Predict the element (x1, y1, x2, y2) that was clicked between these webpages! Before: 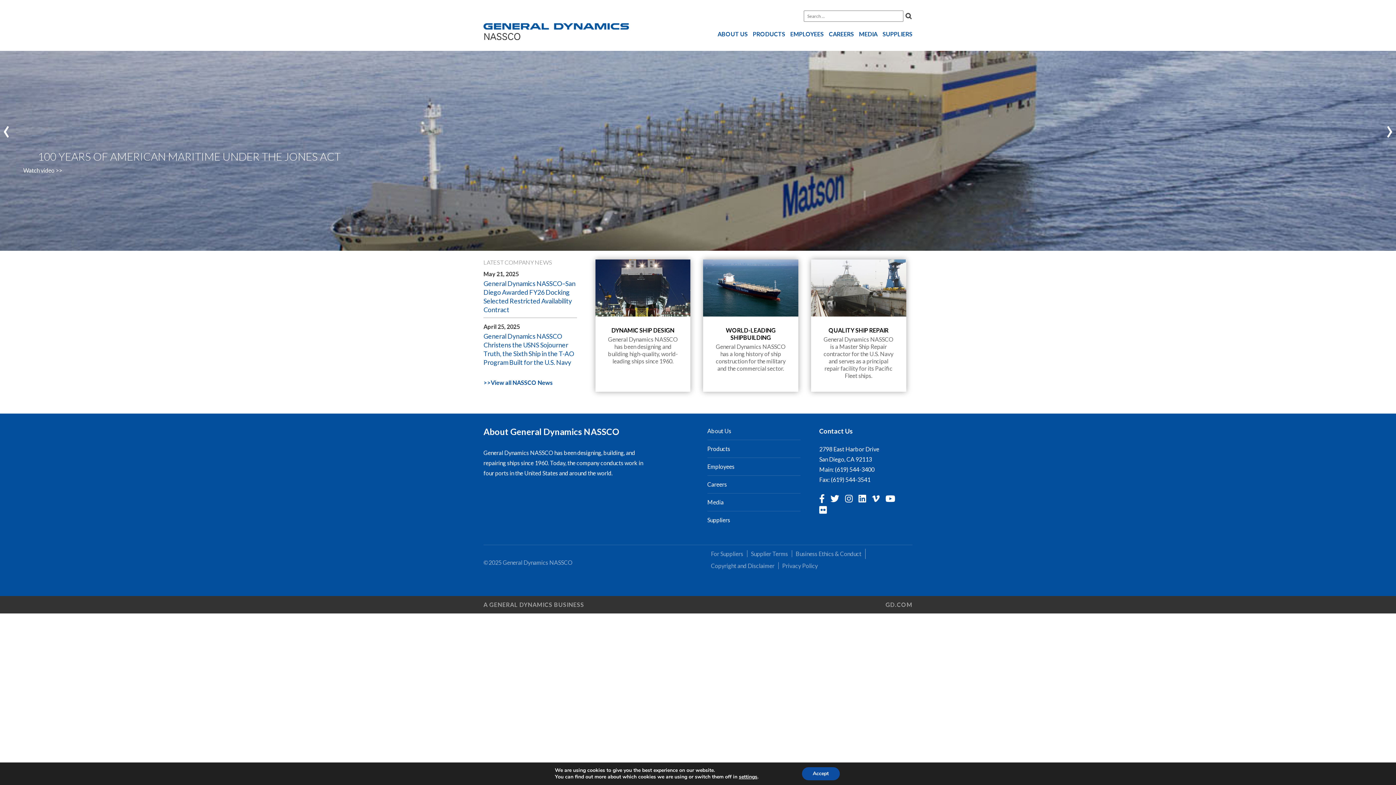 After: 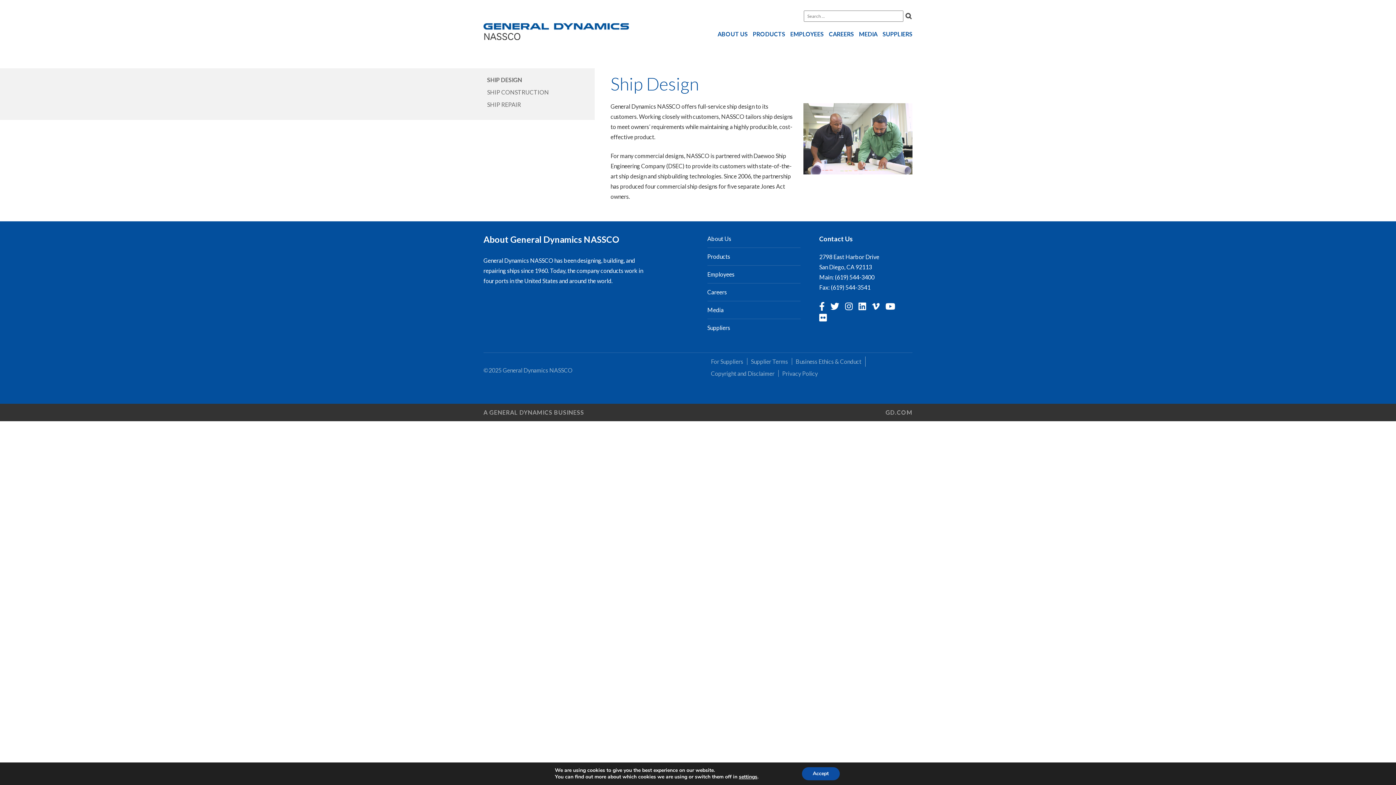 Action: bbox: (595, 311, 690, 377) label: DYNAMIC SHIP DESIGN

General Dynamics NASSCO has been designing and building high-quality, world-leading ships since 1960.